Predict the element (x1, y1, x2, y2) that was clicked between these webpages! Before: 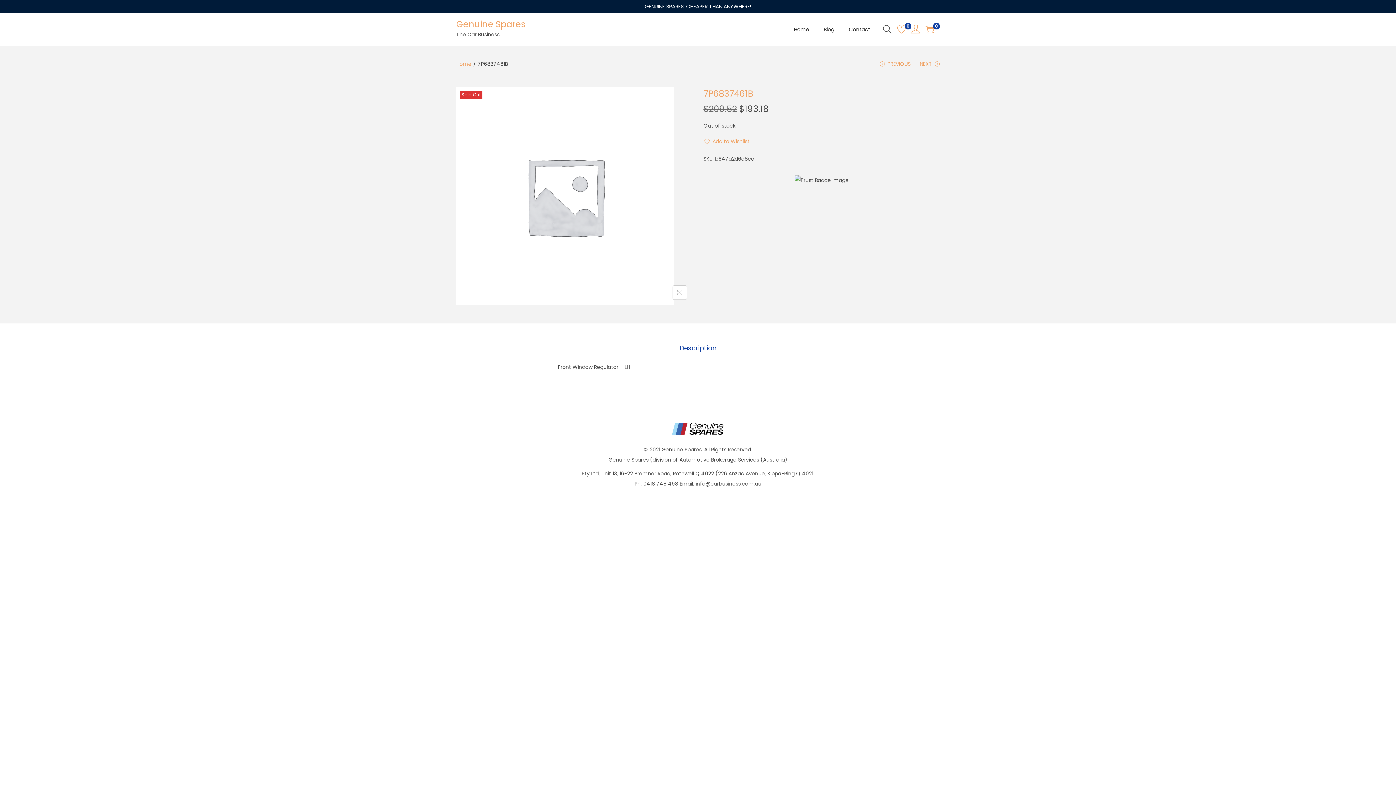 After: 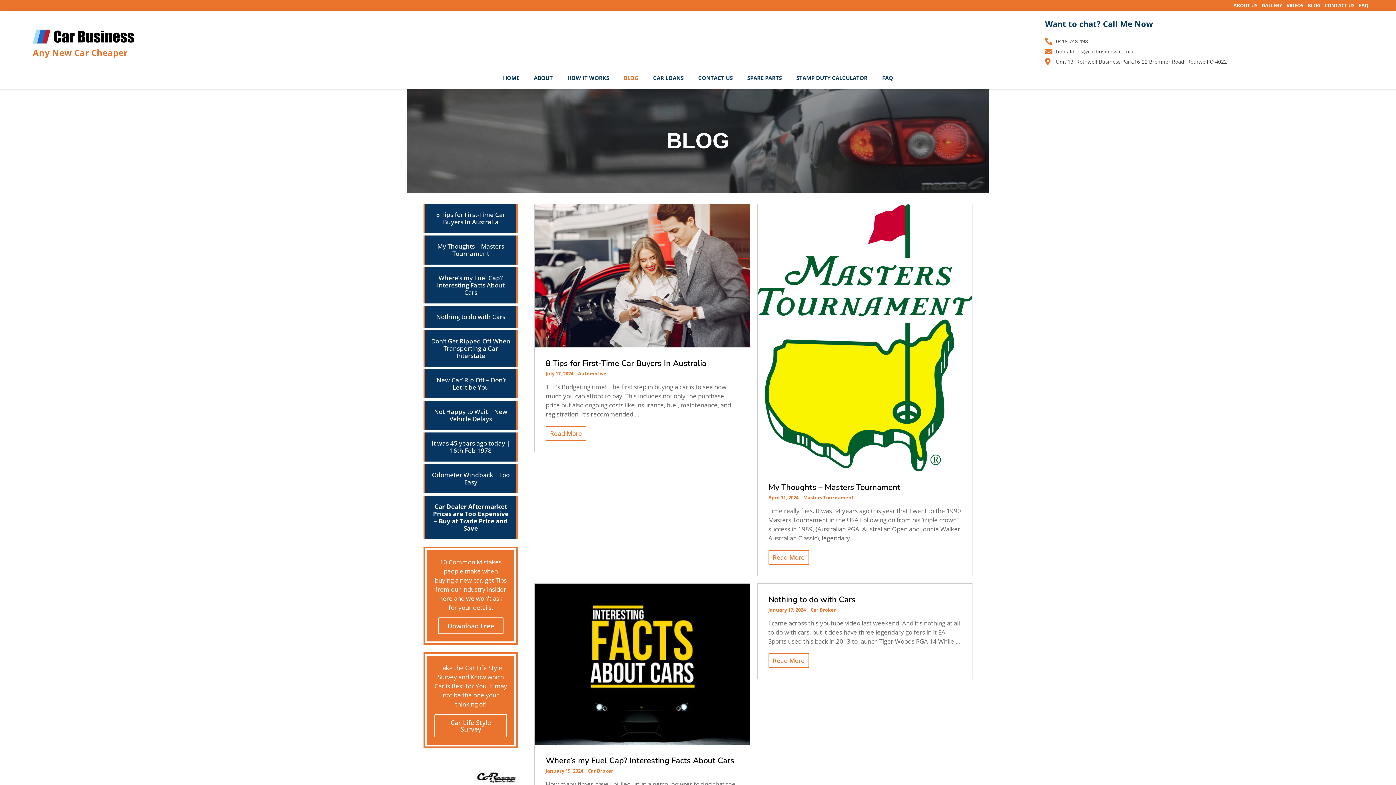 Action: bbox: (824, 13, 834, 45) label: Blog